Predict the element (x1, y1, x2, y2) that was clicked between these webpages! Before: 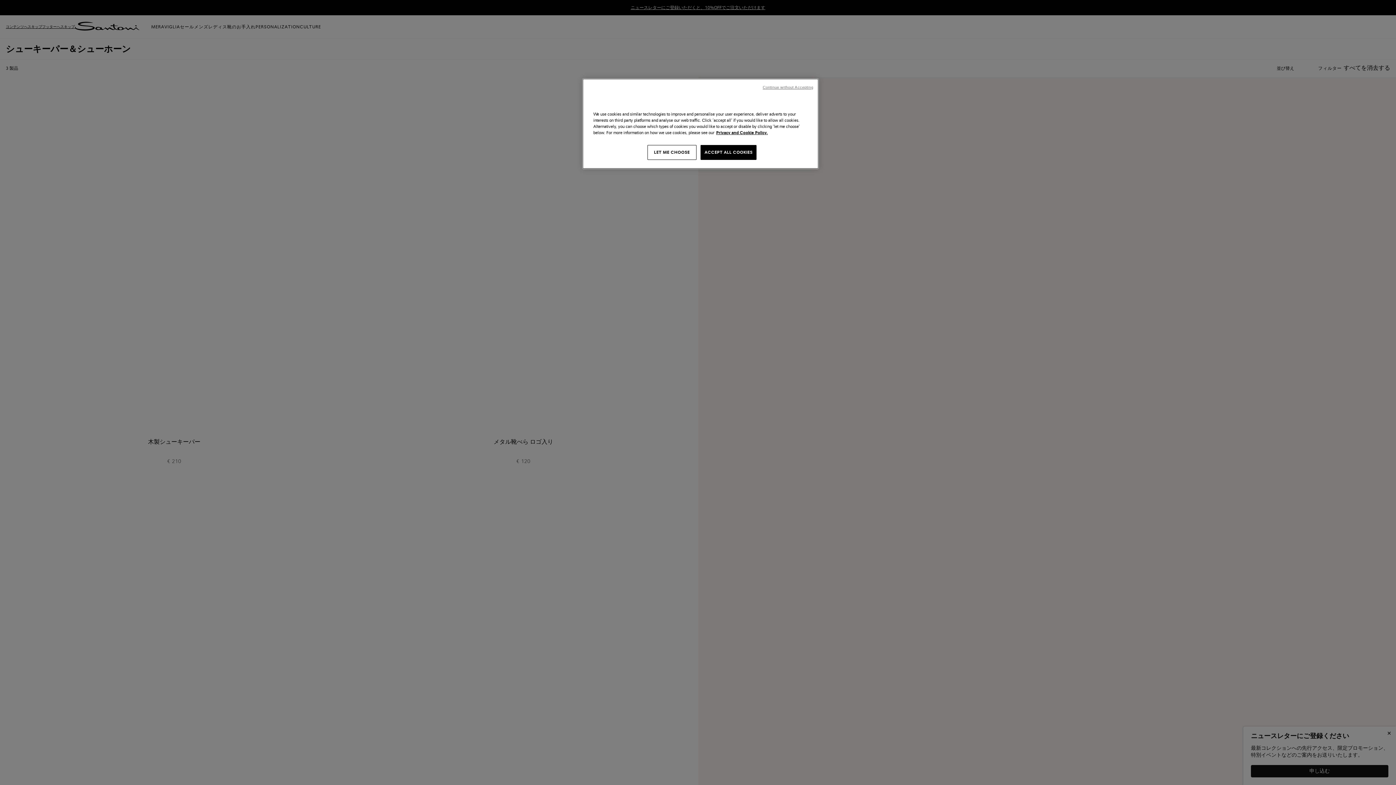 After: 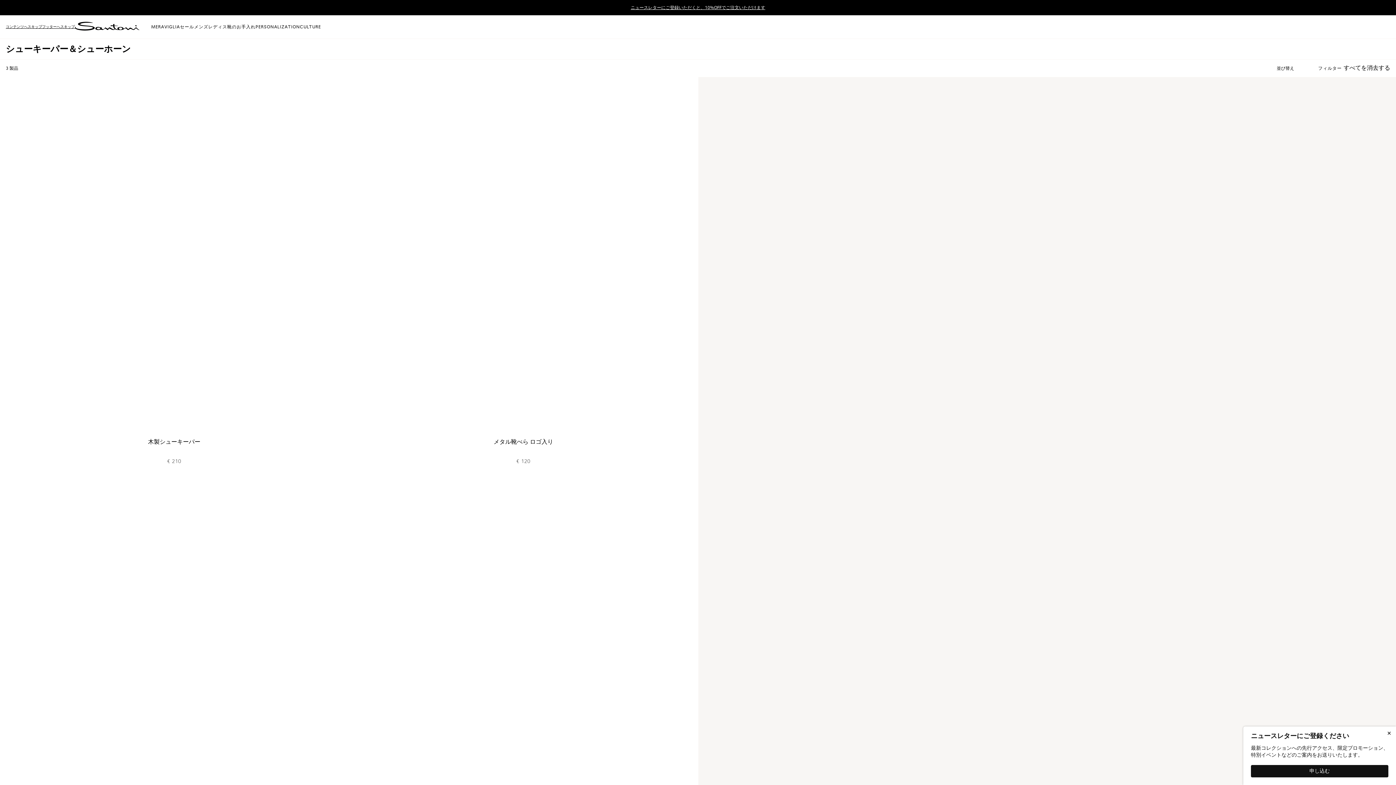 Action: bbox: (700, 145, 756, 160) label: ACCEPT ALL COOKIES